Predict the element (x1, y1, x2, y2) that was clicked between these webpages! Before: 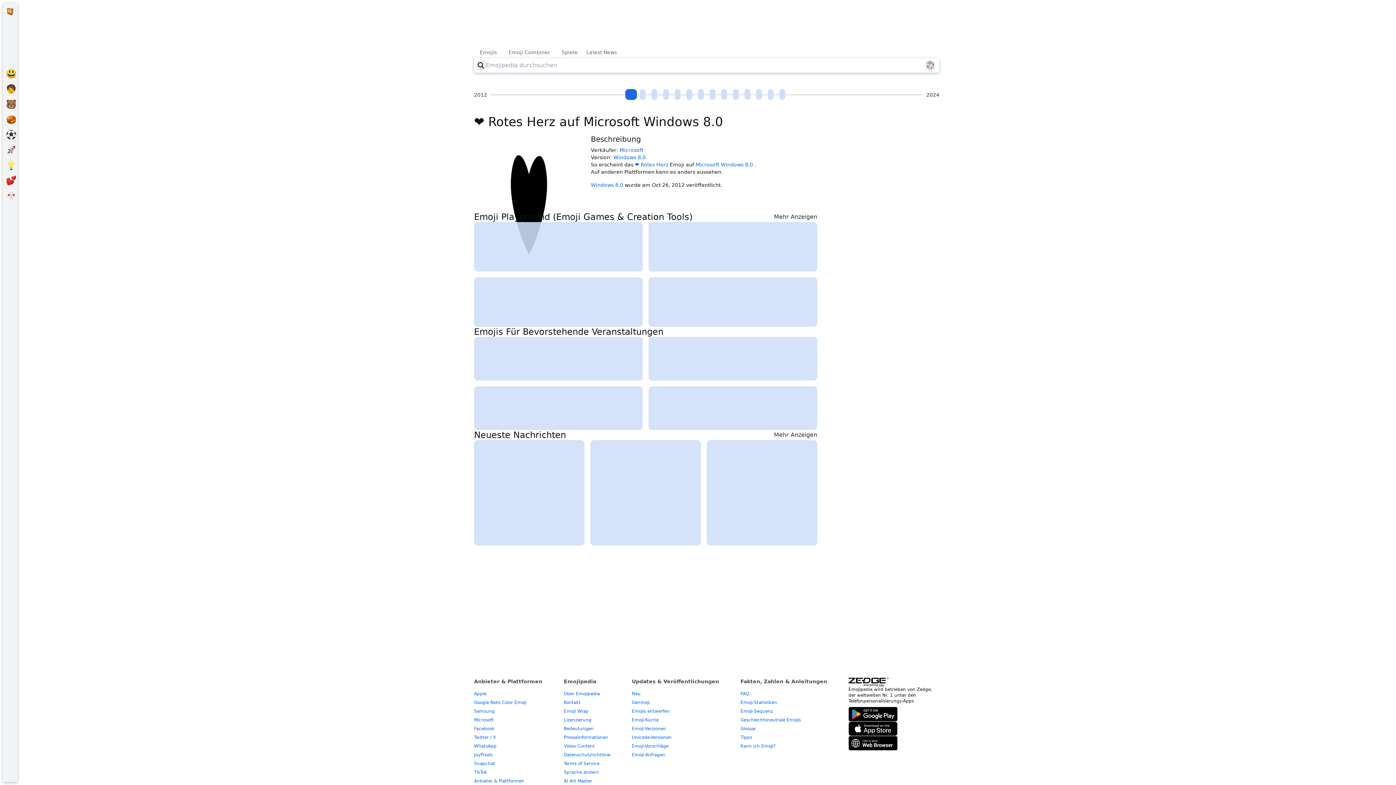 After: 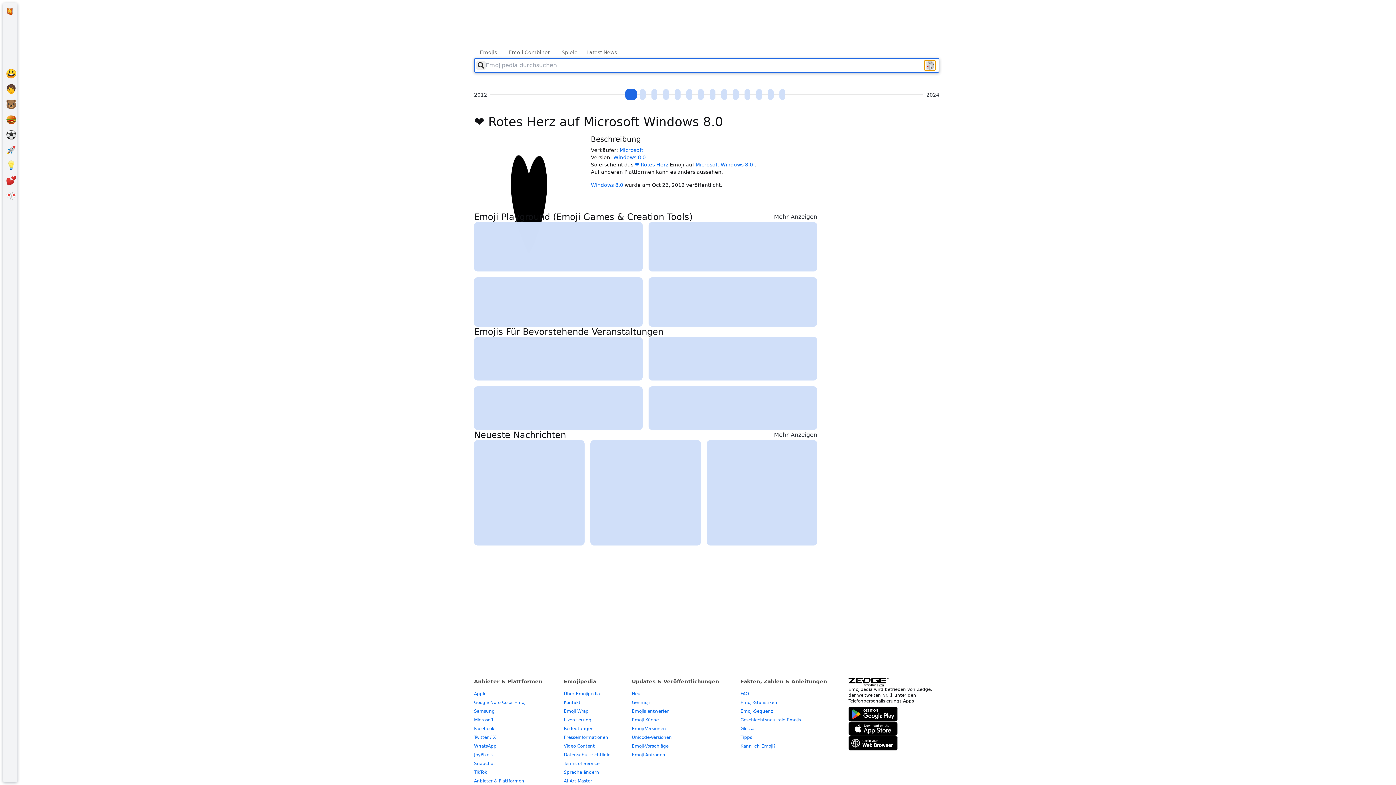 Action: bbox: (925, 61, 934, 69) label: Find Random Emoji